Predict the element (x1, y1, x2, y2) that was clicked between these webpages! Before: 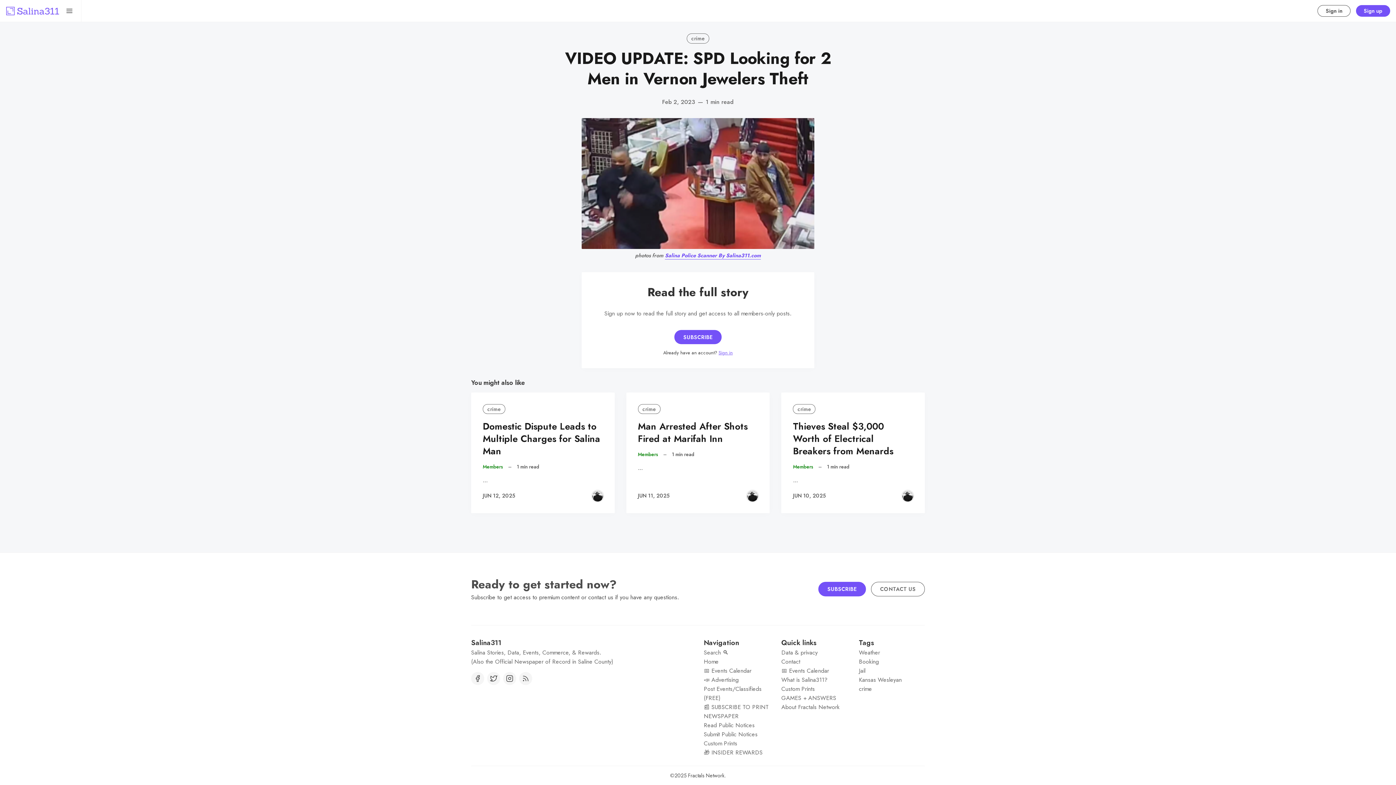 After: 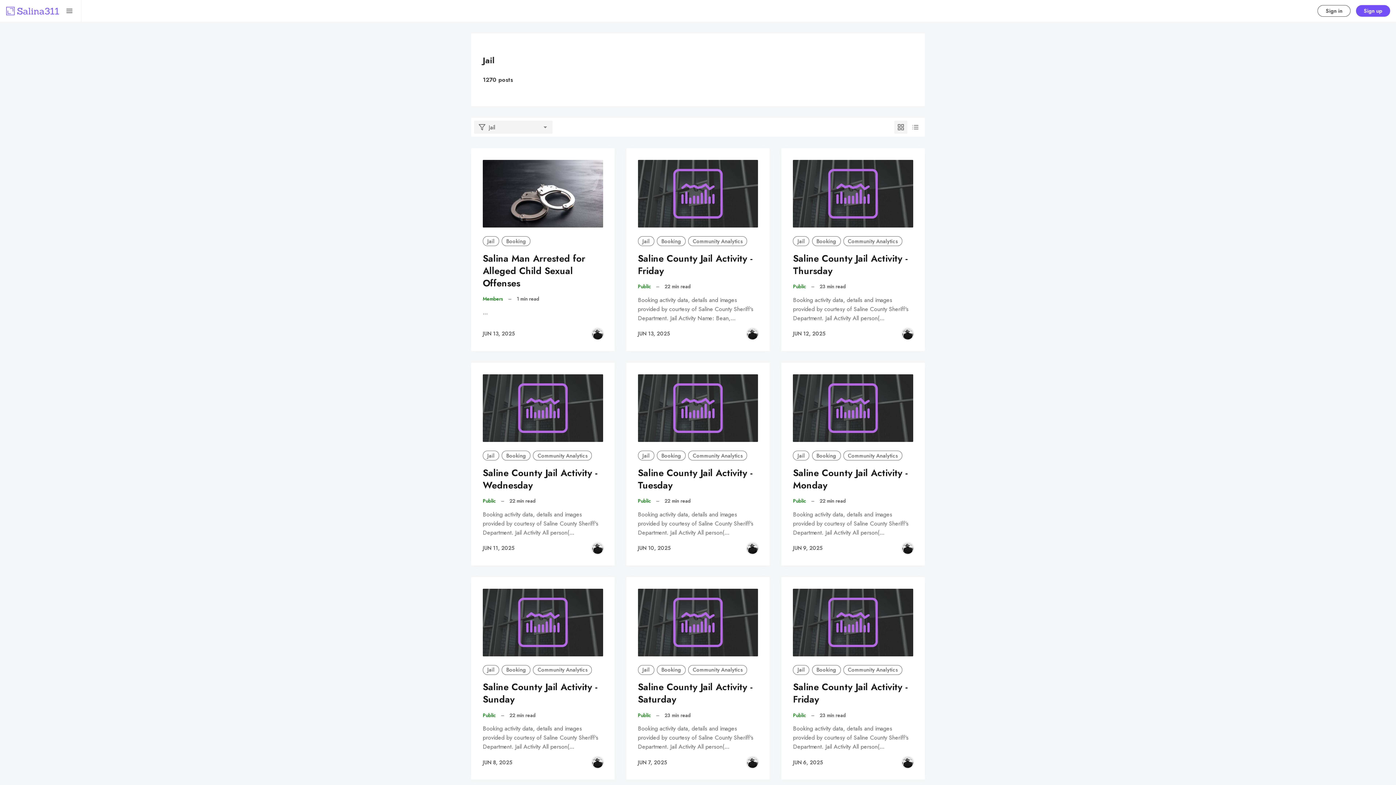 Action: label: Jail bbox: (859, 666, 925, 675)